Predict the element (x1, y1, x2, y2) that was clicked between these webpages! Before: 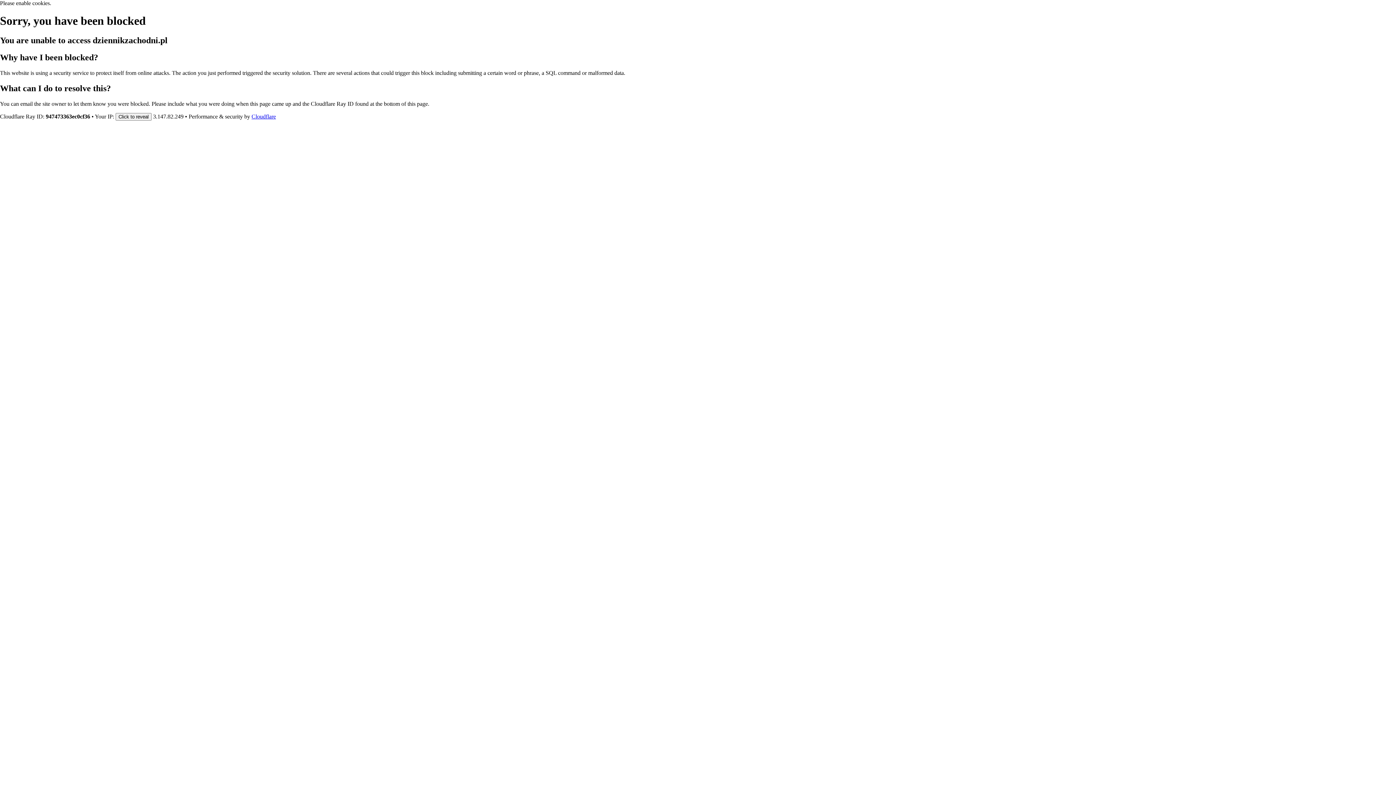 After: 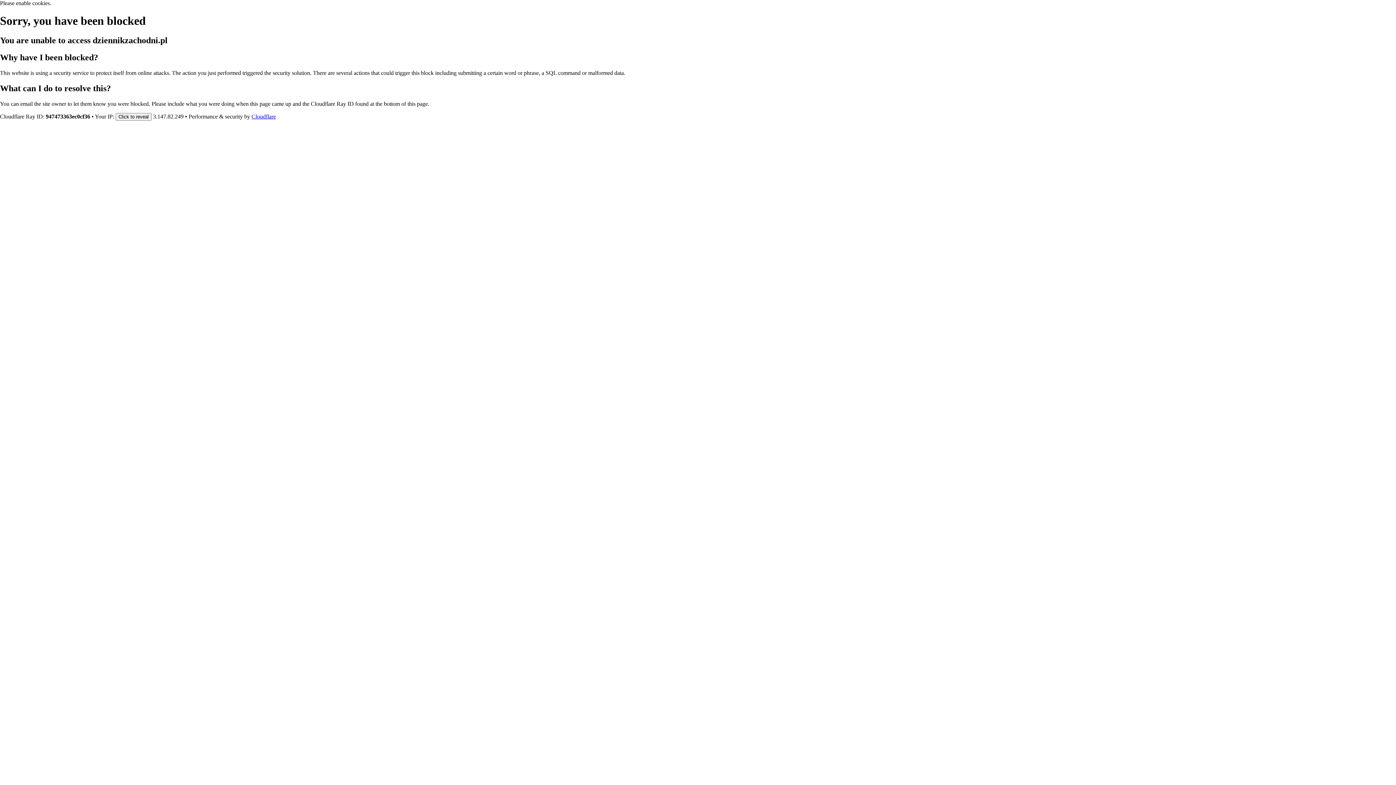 Action: bbox: (251, 113, 276, 119) label: Cloudflare